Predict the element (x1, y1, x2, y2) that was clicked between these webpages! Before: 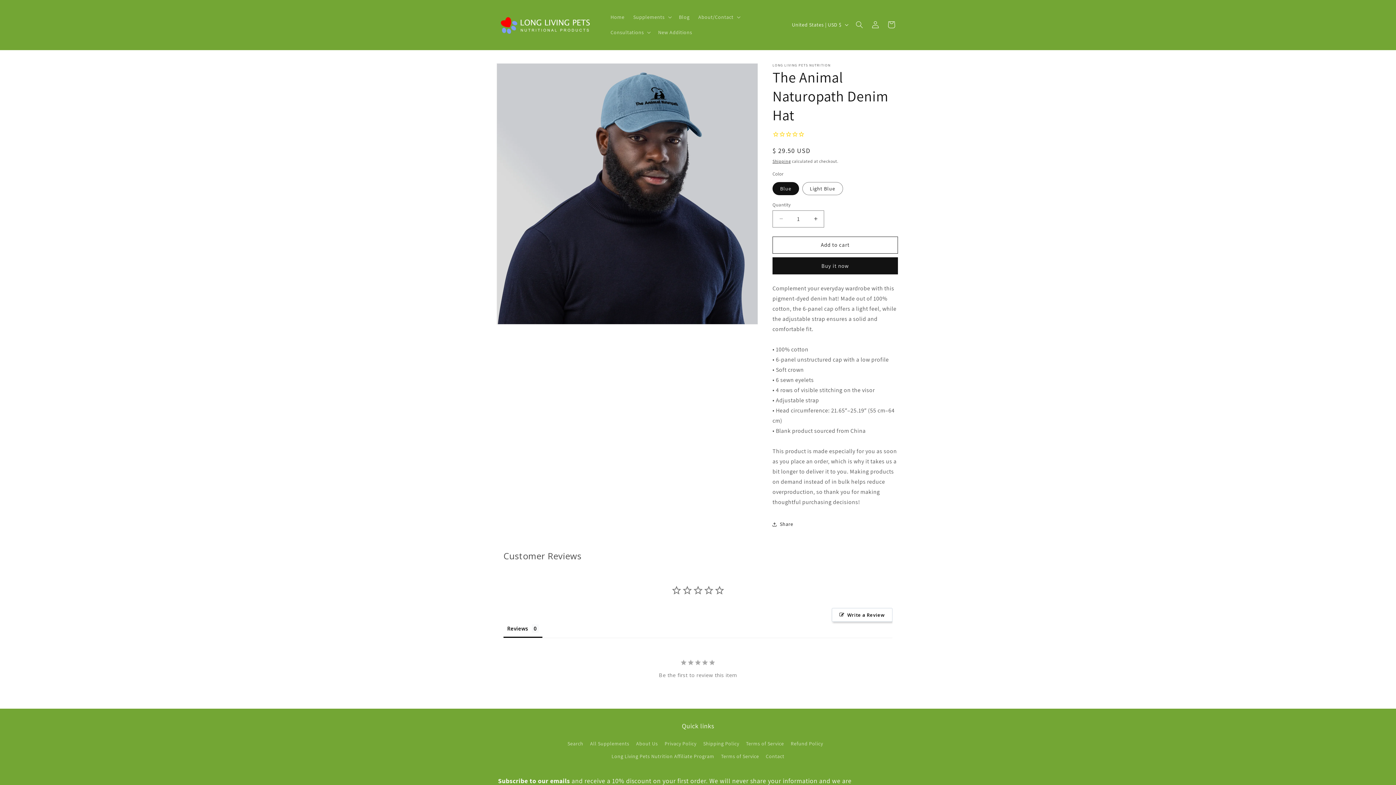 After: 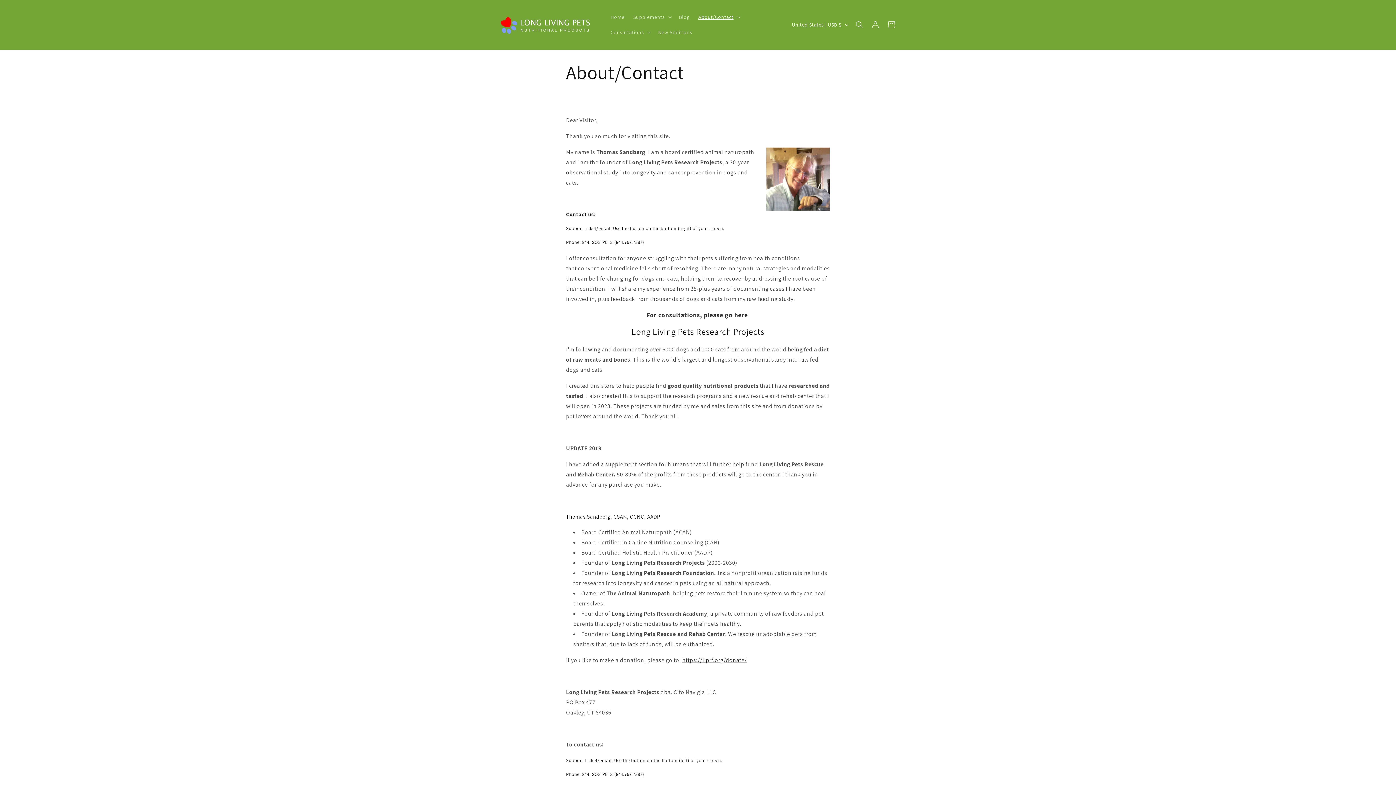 Action: label: About Us bbox: (636, 737, 658, 750)